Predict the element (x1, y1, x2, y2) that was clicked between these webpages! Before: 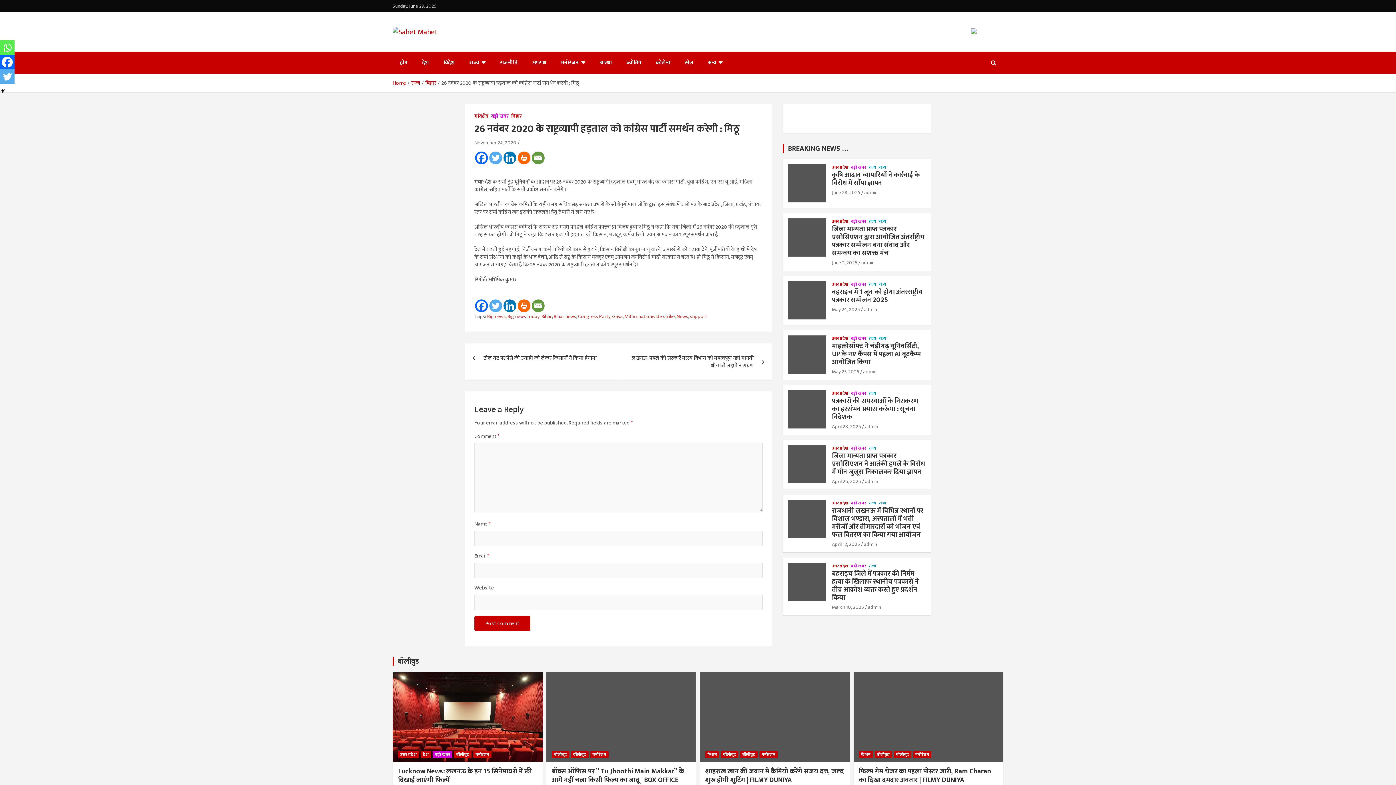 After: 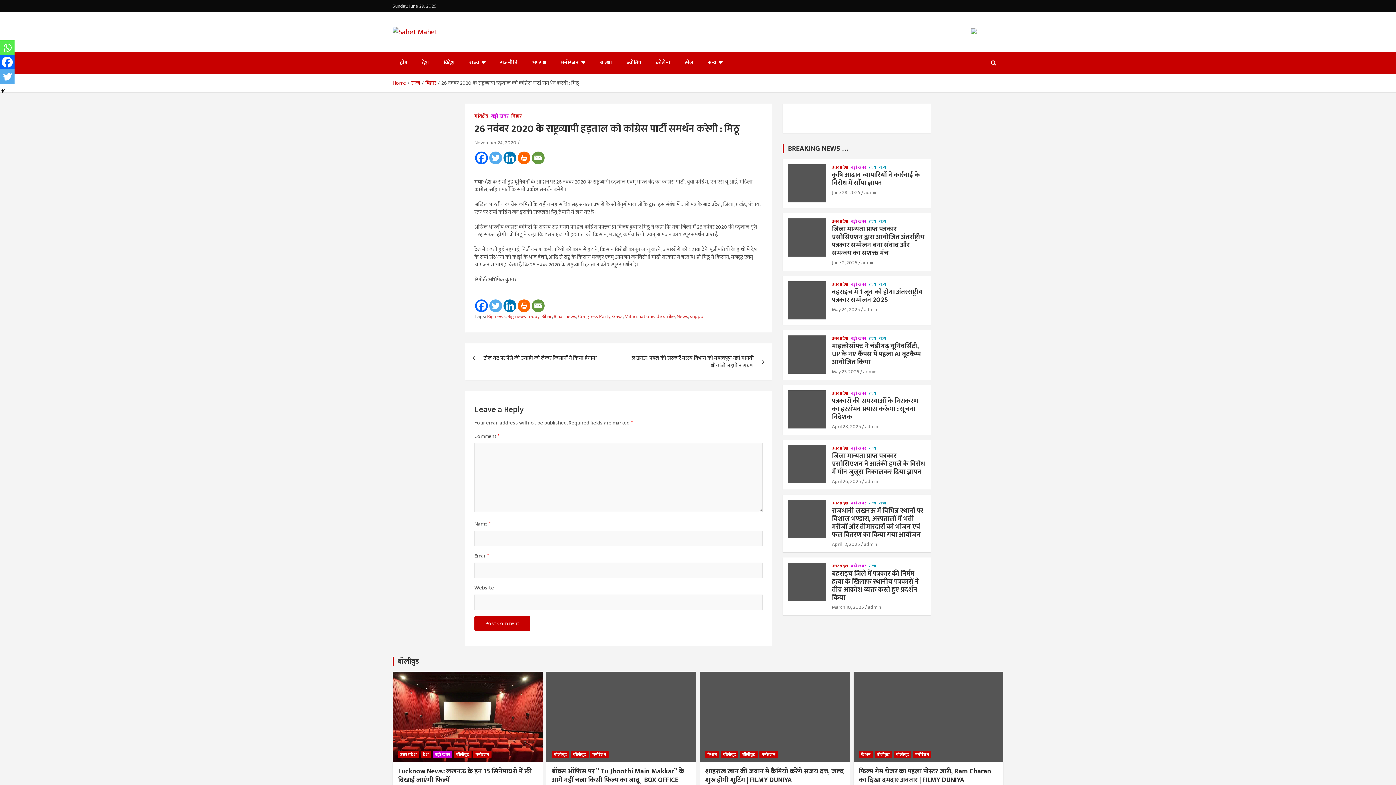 Action: label: Twitter bbox: (489, 299, 502, 312)